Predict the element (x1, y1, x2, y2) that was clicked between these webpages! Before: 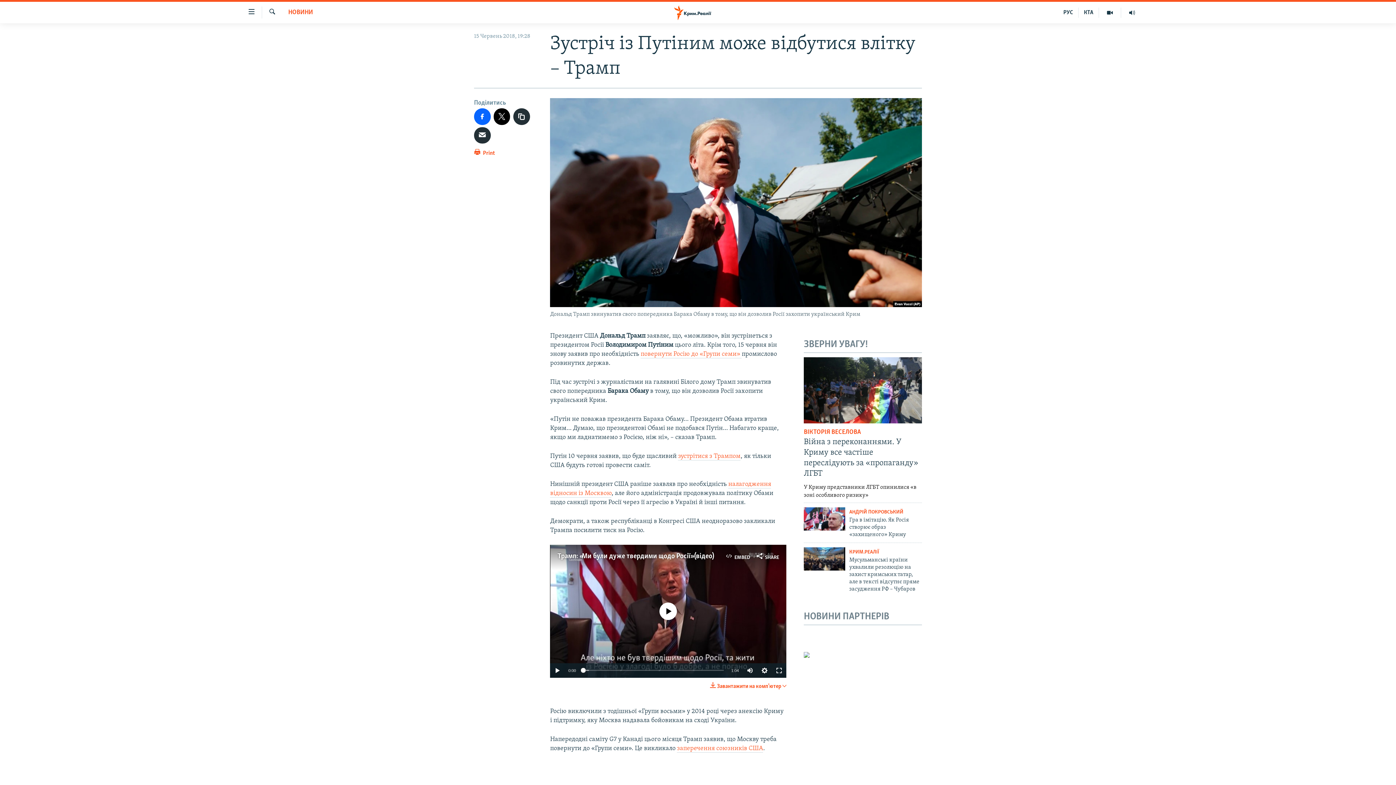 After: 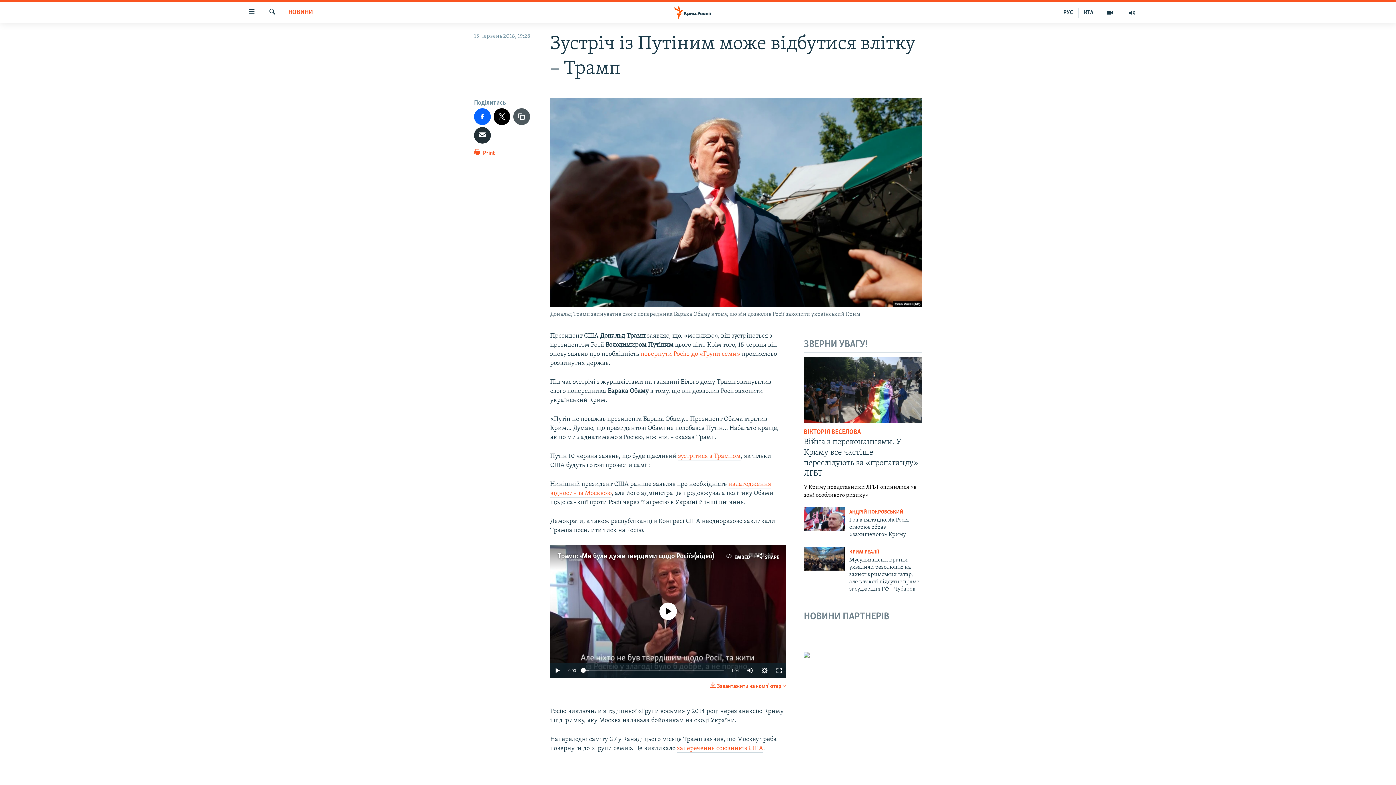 Action: bbox: (513, 108, 530, 124)